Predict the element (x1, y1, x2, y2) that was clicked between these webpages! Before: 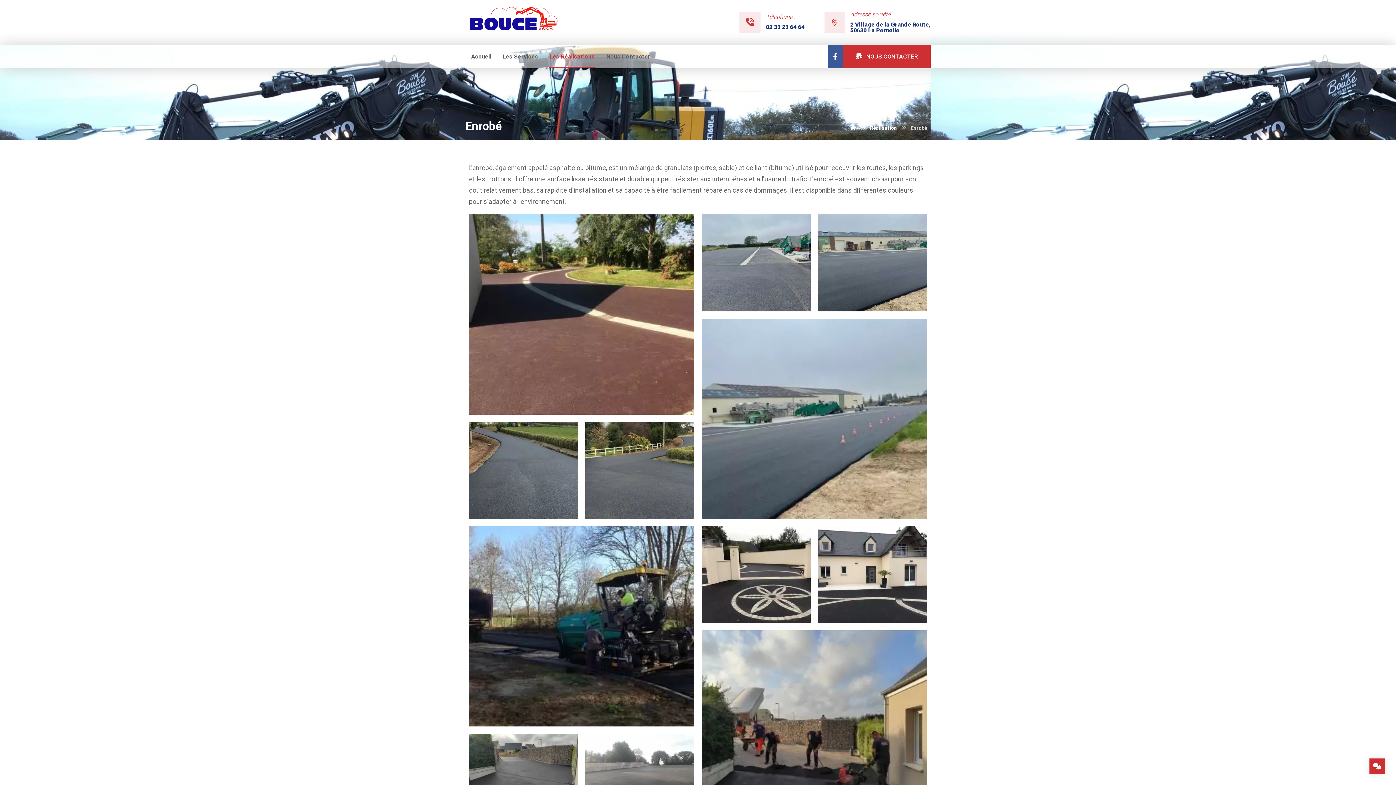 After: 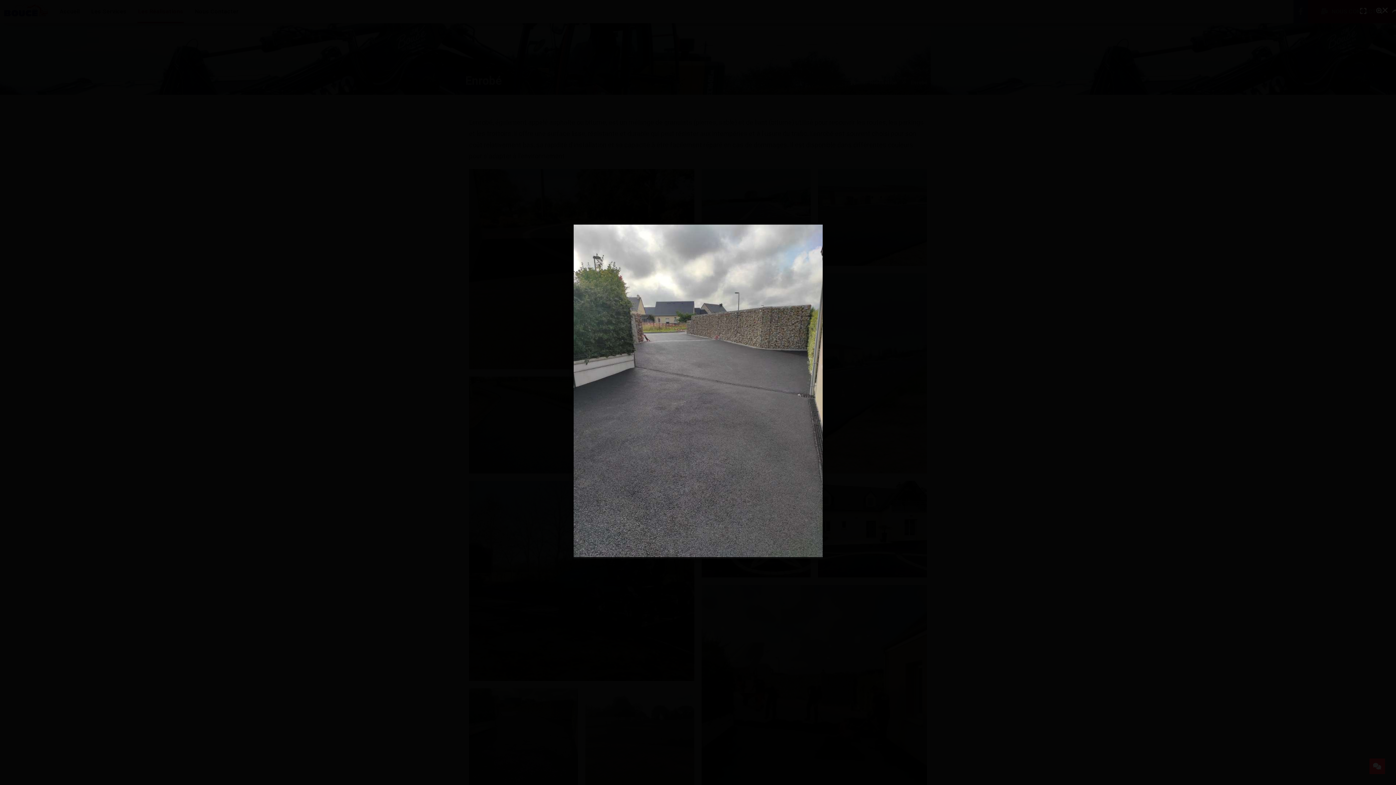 Action: bbox: (469, 734, 578, 831)